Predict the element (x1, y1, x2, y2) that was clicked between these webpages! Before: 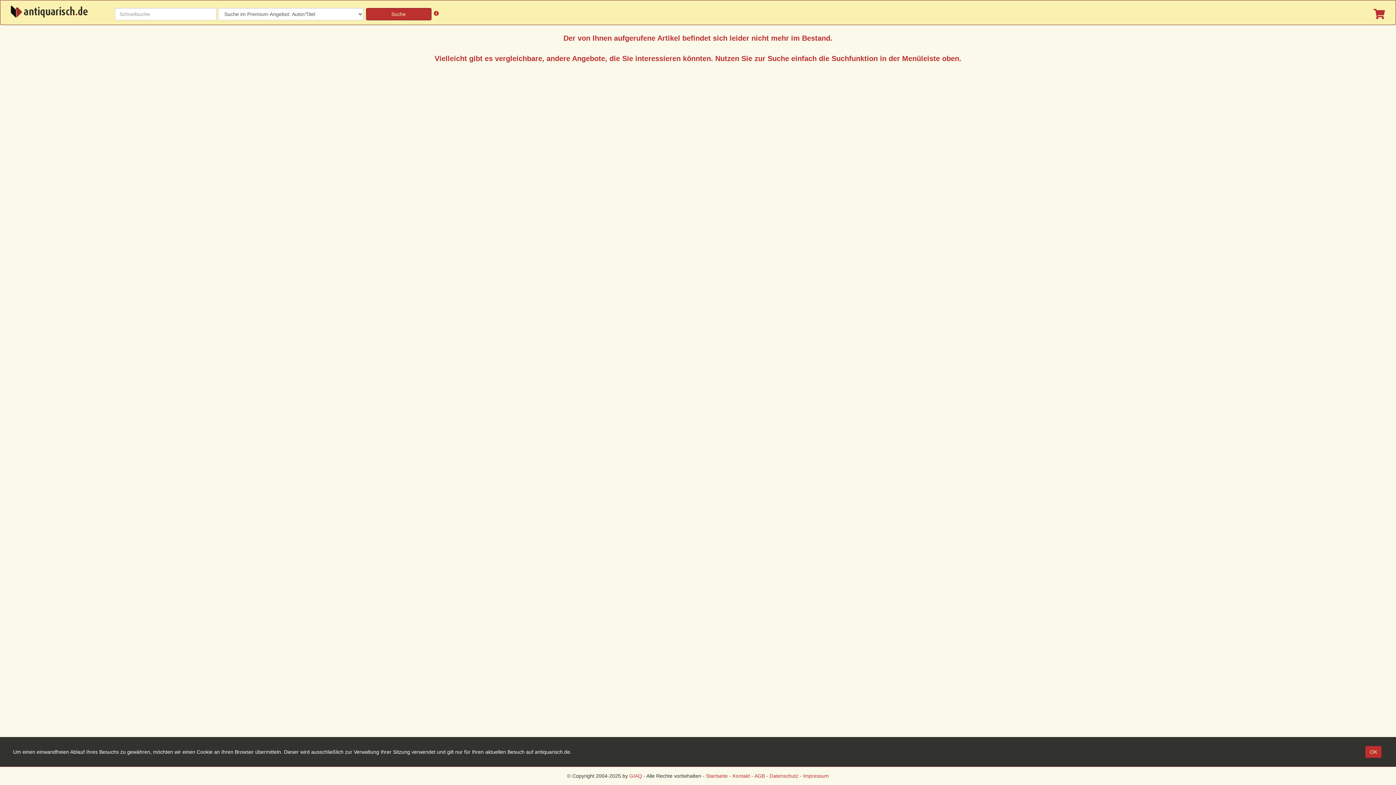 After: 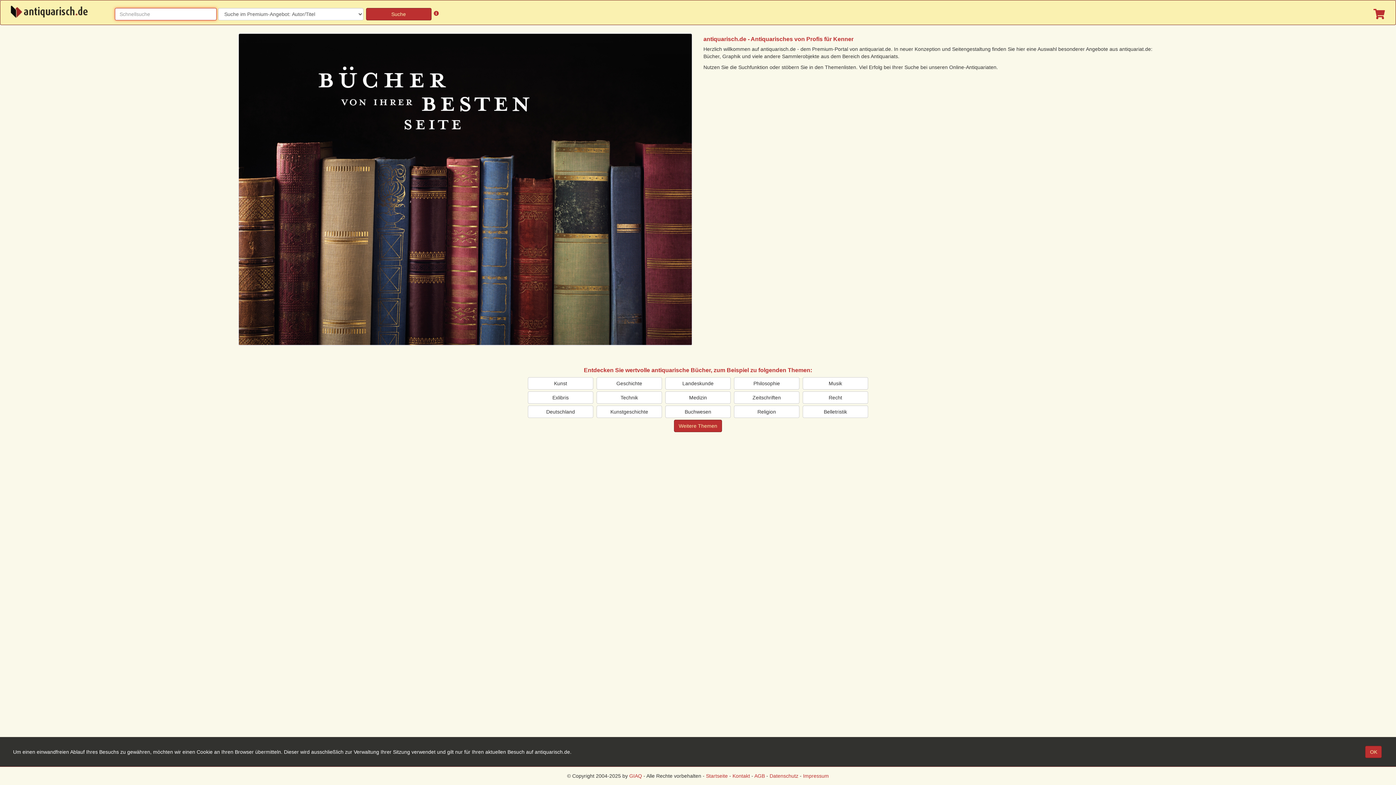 Action: bbox: (2, 7, 94, 13)